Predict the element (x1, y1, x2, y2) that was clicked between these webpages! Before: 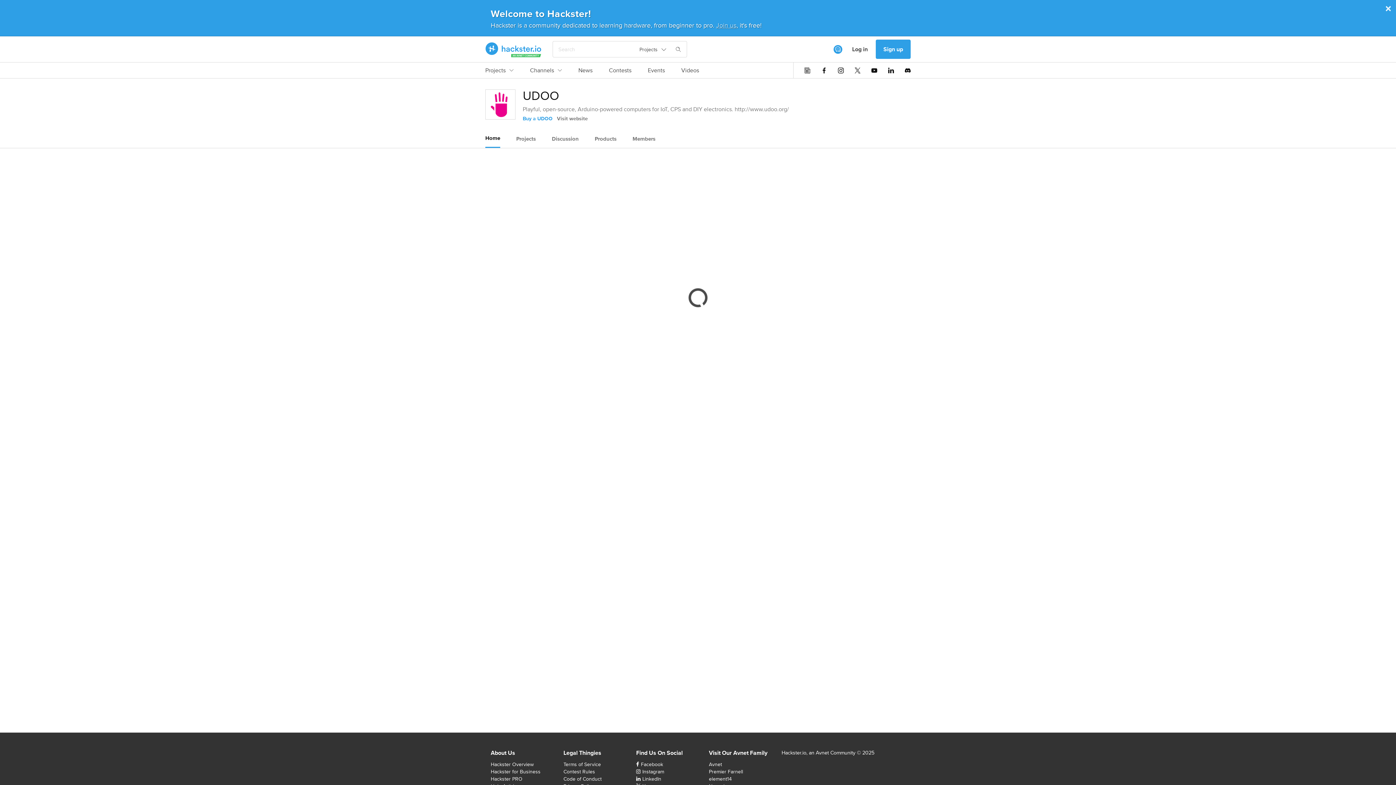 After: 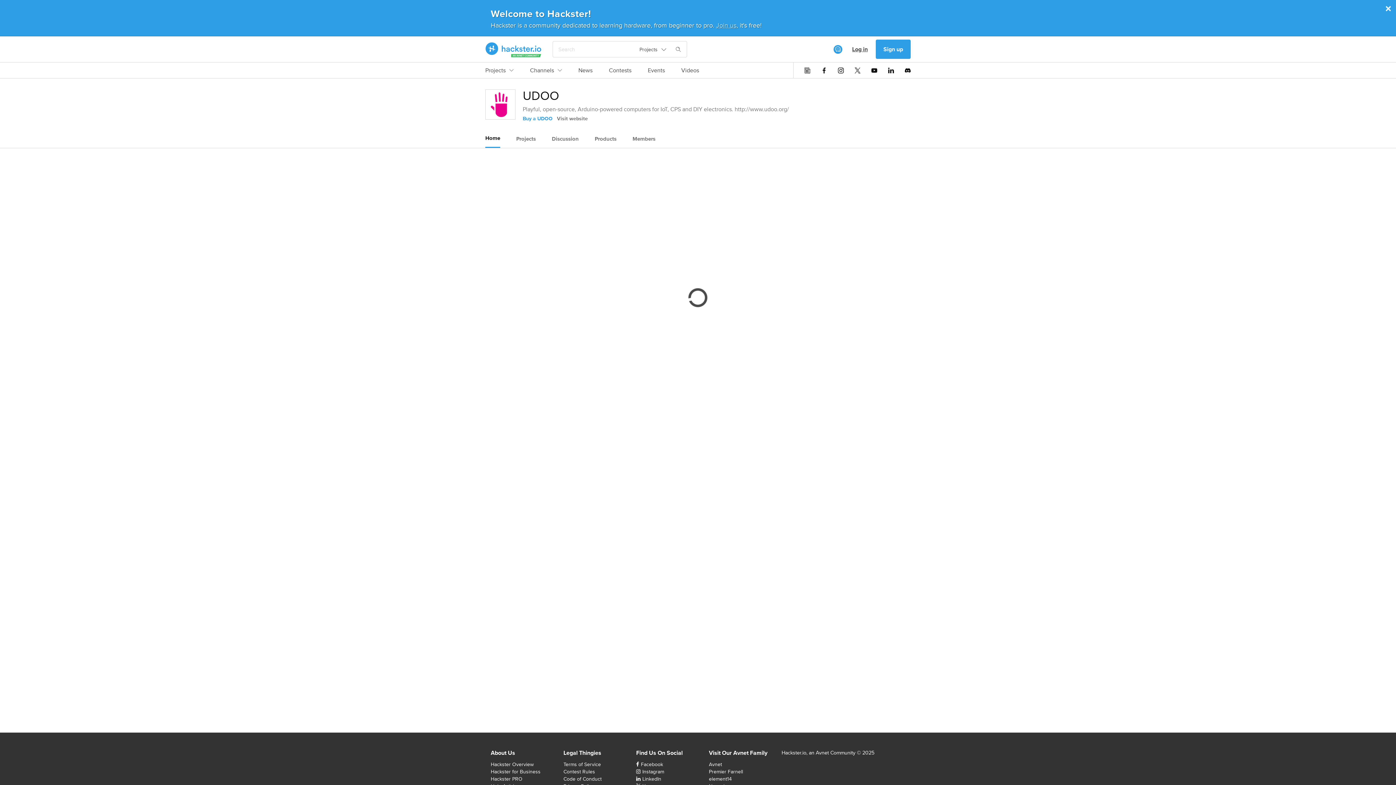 Action: bbox: (844, 39, 876, 59) label: Log in